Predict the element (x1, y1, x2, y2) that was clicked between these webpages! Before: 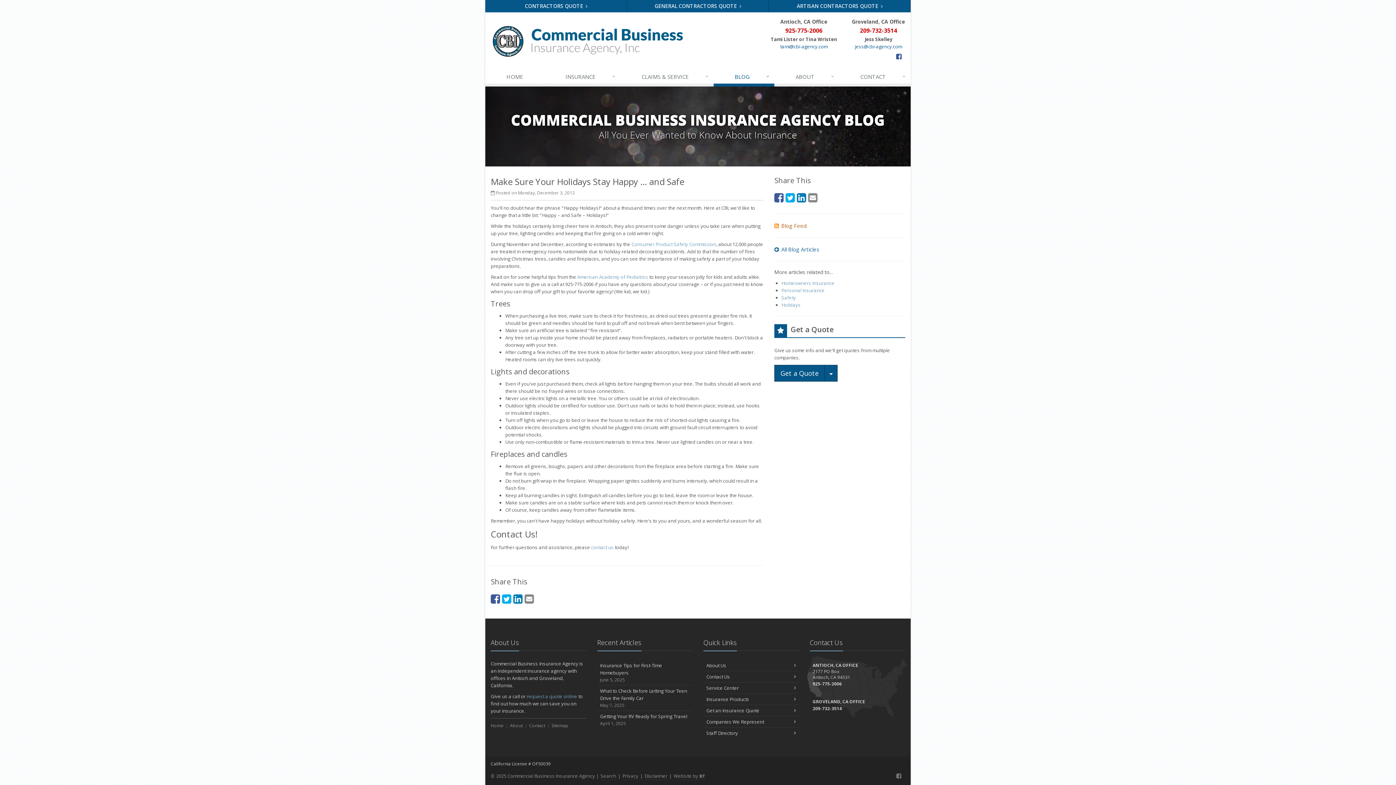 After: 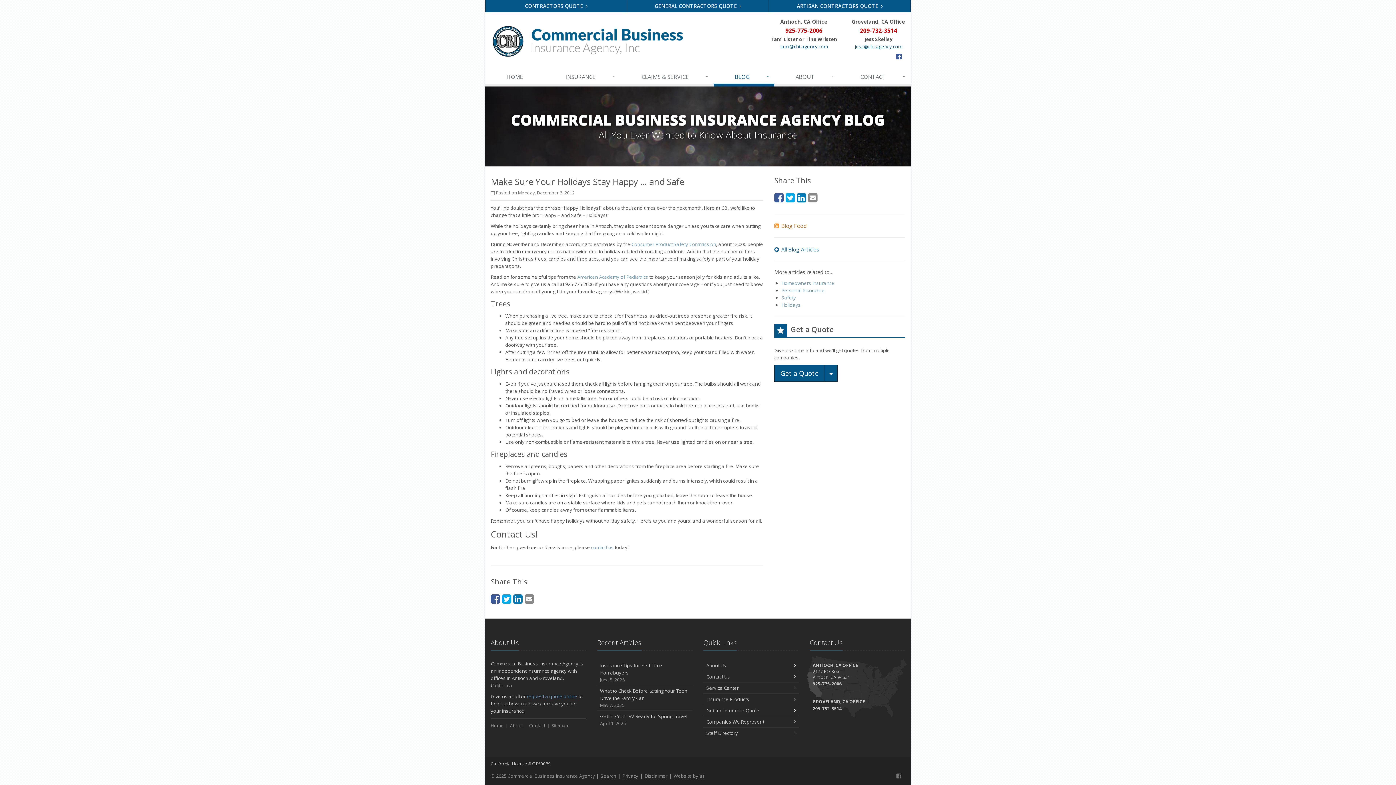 Action: bbox: (855, 43, 902, 49) label: jess@cbi-agency.com